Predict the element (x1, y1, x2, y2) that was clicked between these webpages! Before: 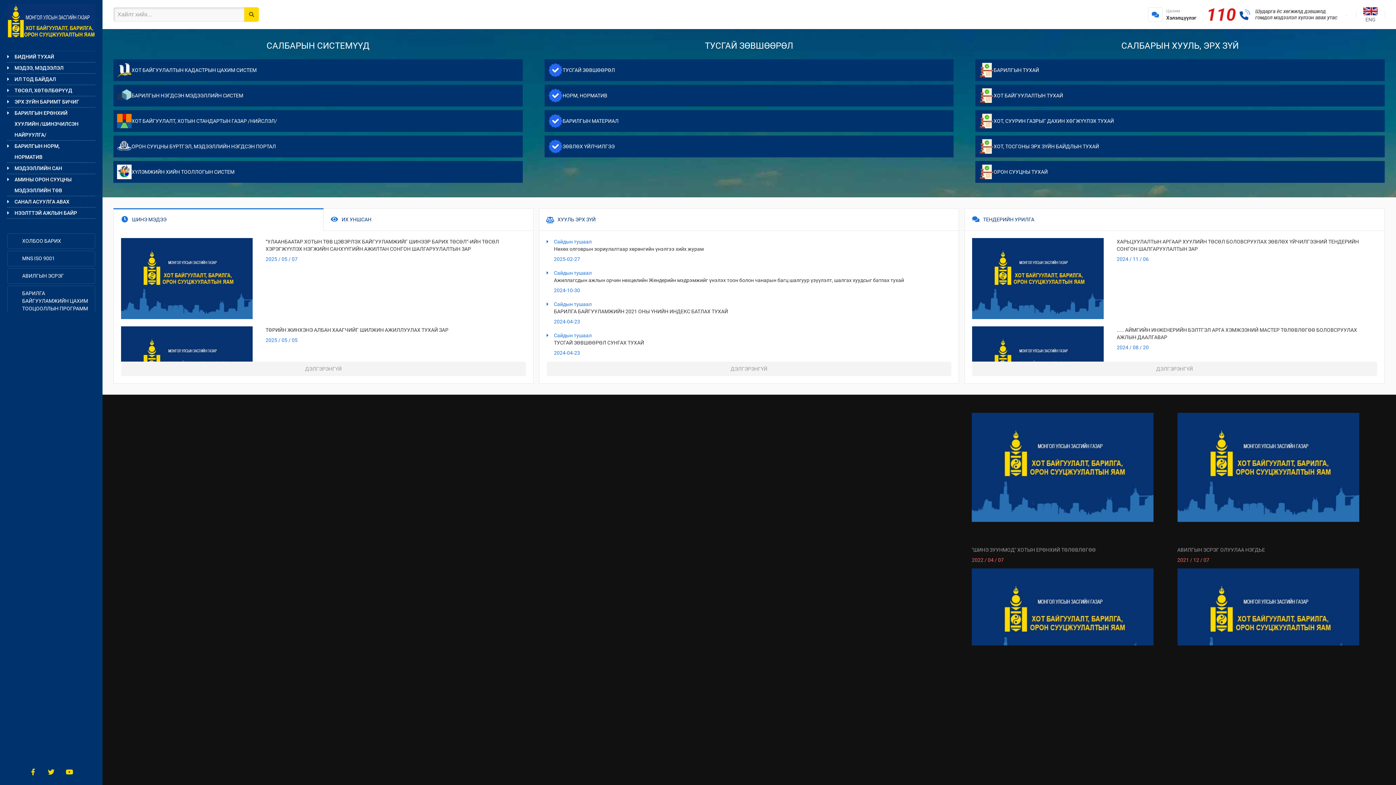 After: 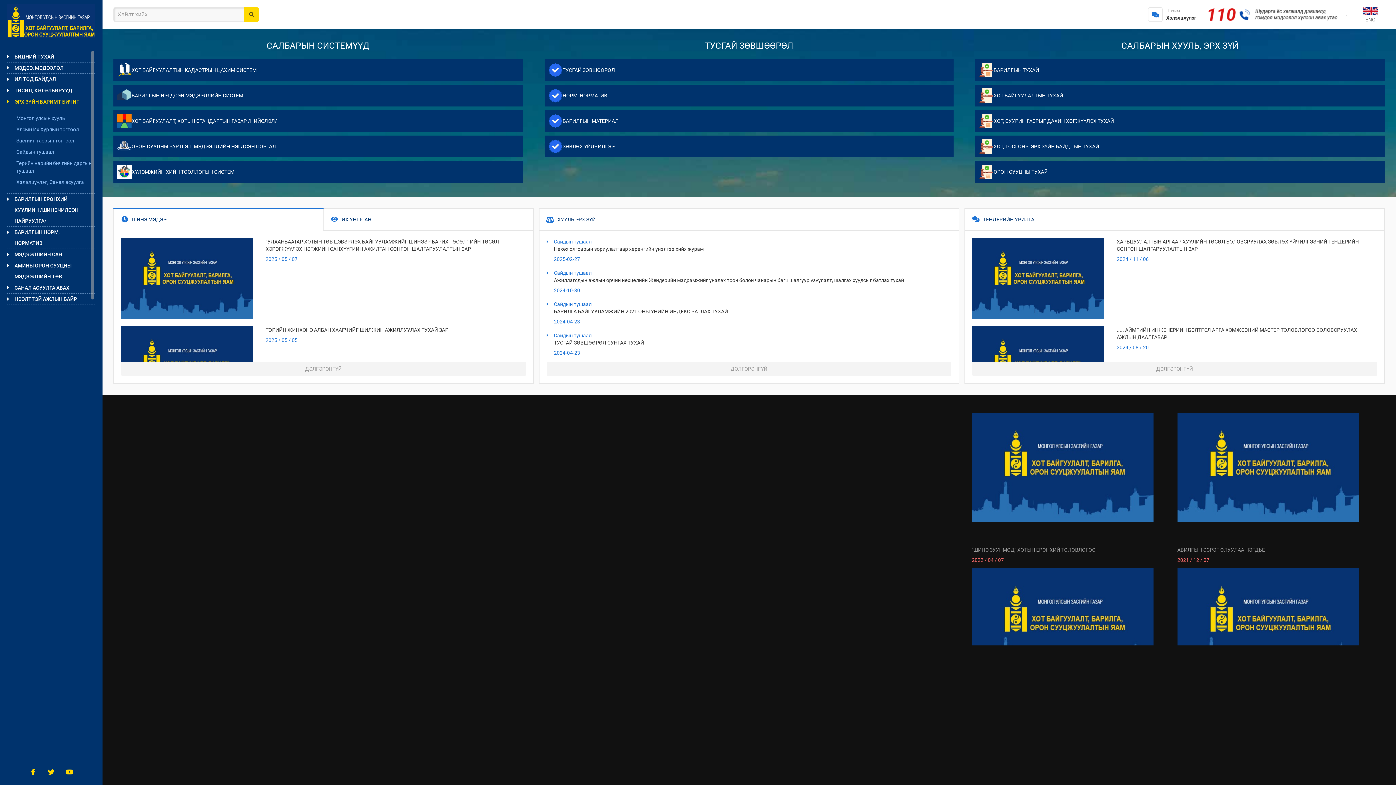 Action: label: ЭРХ ЗҮЙН БАРИМТ БИЧИГ bbox: (7, 96, 95, 107)